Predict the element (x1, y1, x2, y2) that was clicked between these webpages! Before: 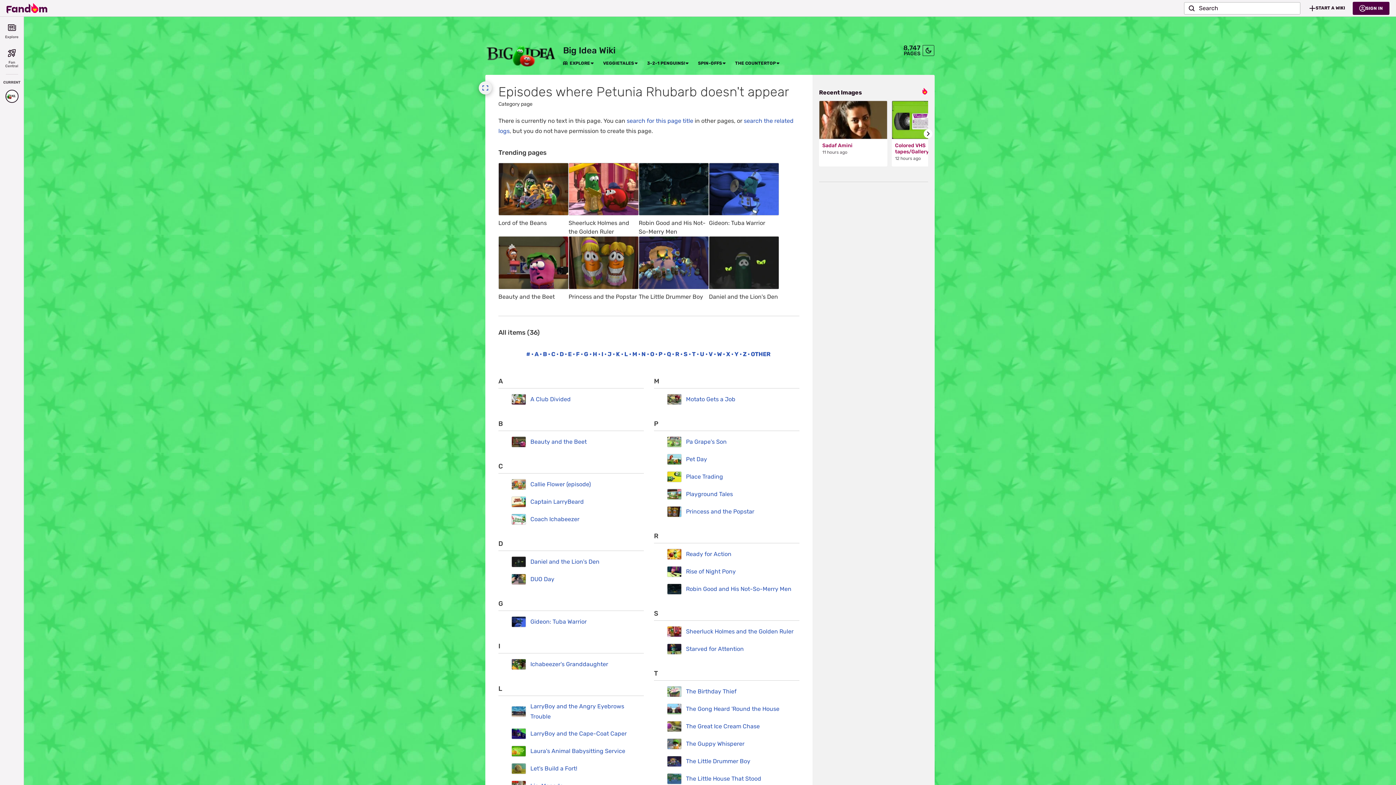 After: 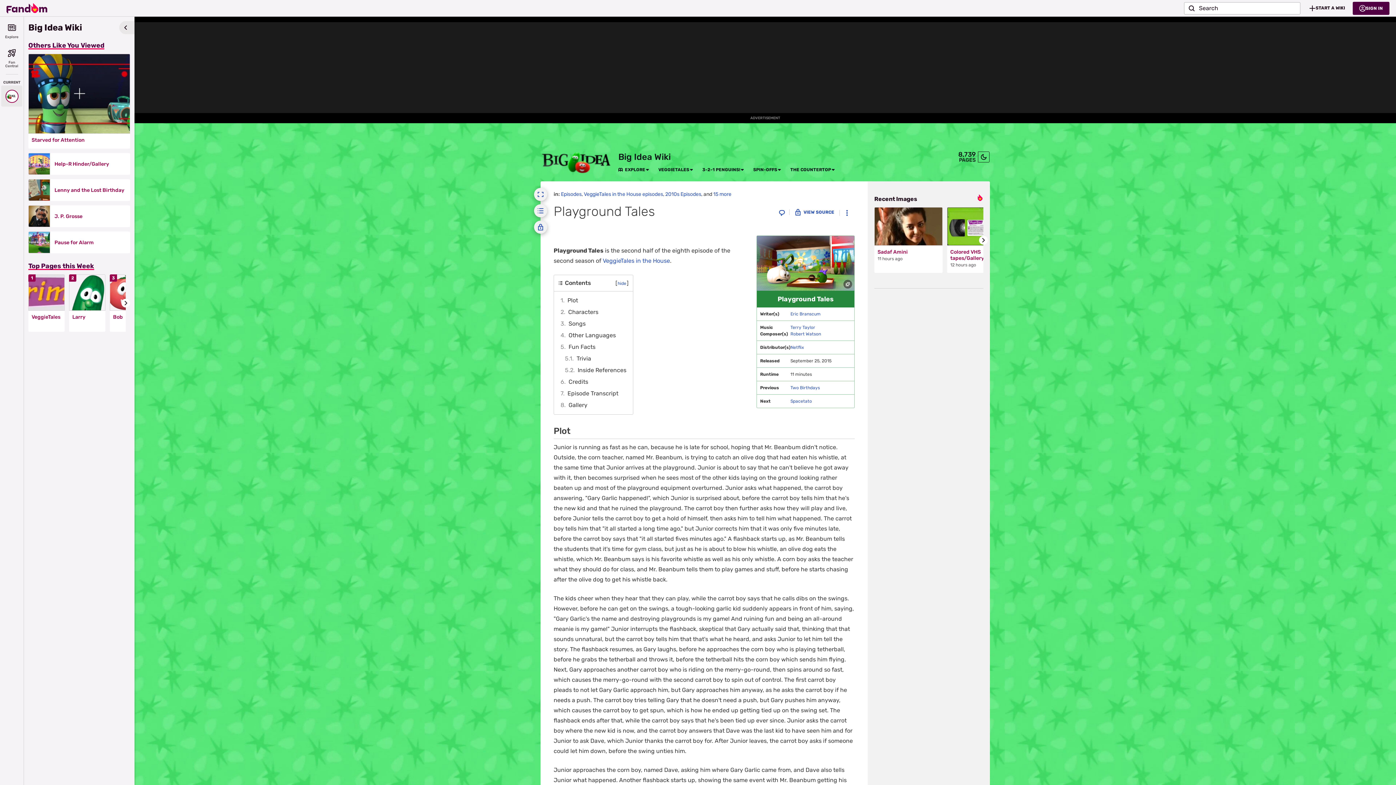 Action: bbox: (667, 488, 681, 499)